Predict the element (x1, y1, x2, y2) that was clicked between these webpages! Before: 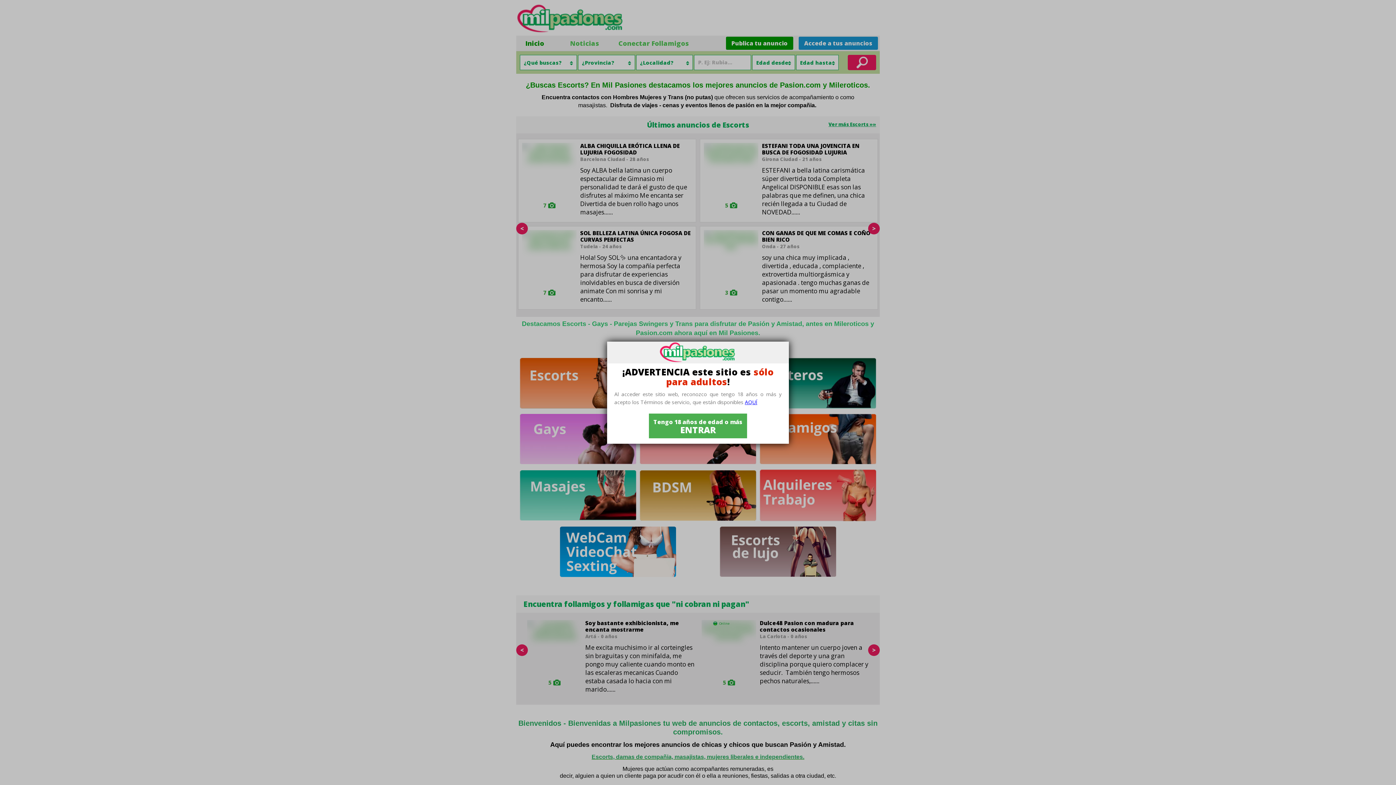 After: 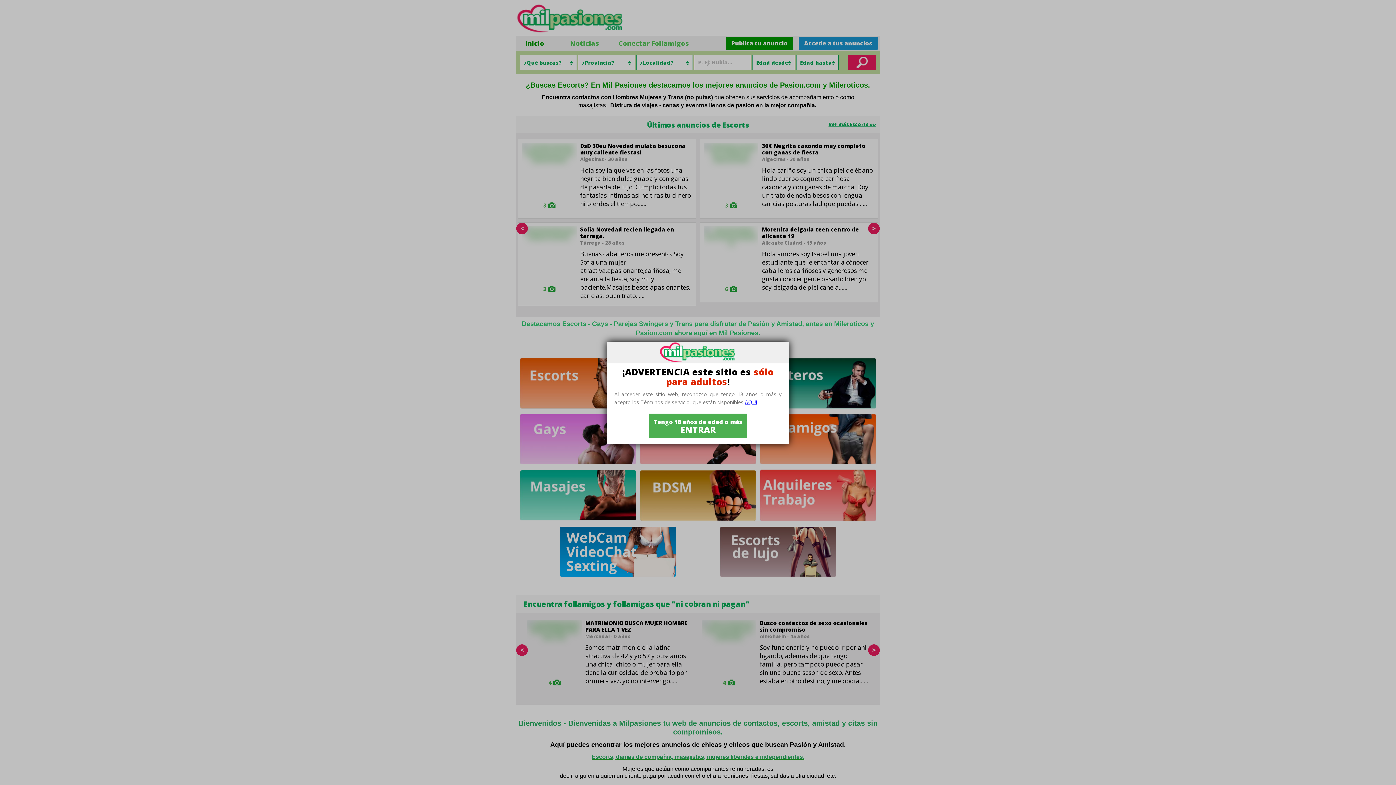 Action: label: AQUÍ bbox: (745, 398, 757, 405)